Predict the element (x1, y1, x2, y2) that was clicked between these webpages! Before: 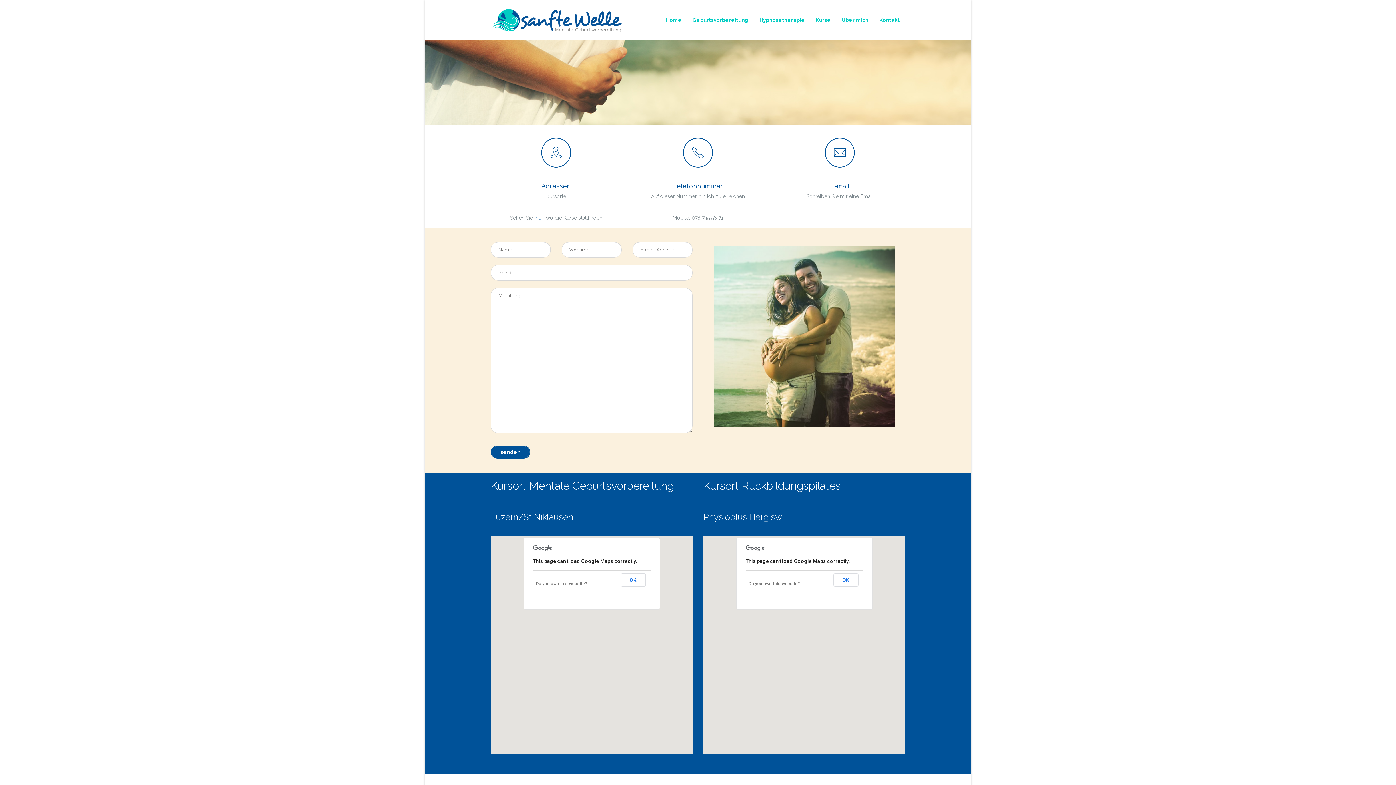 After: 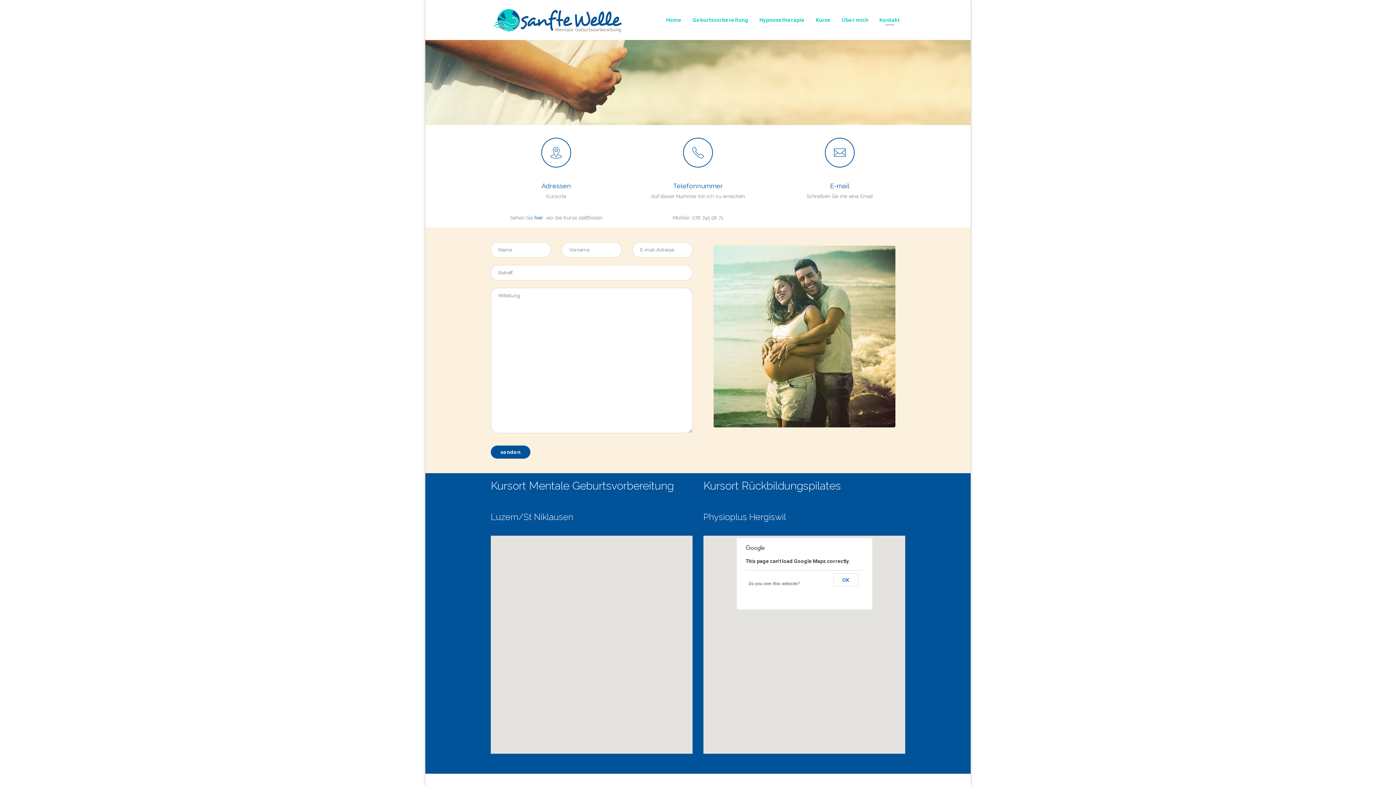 Action: label: OK bbox: (620, 573, 645, 586)